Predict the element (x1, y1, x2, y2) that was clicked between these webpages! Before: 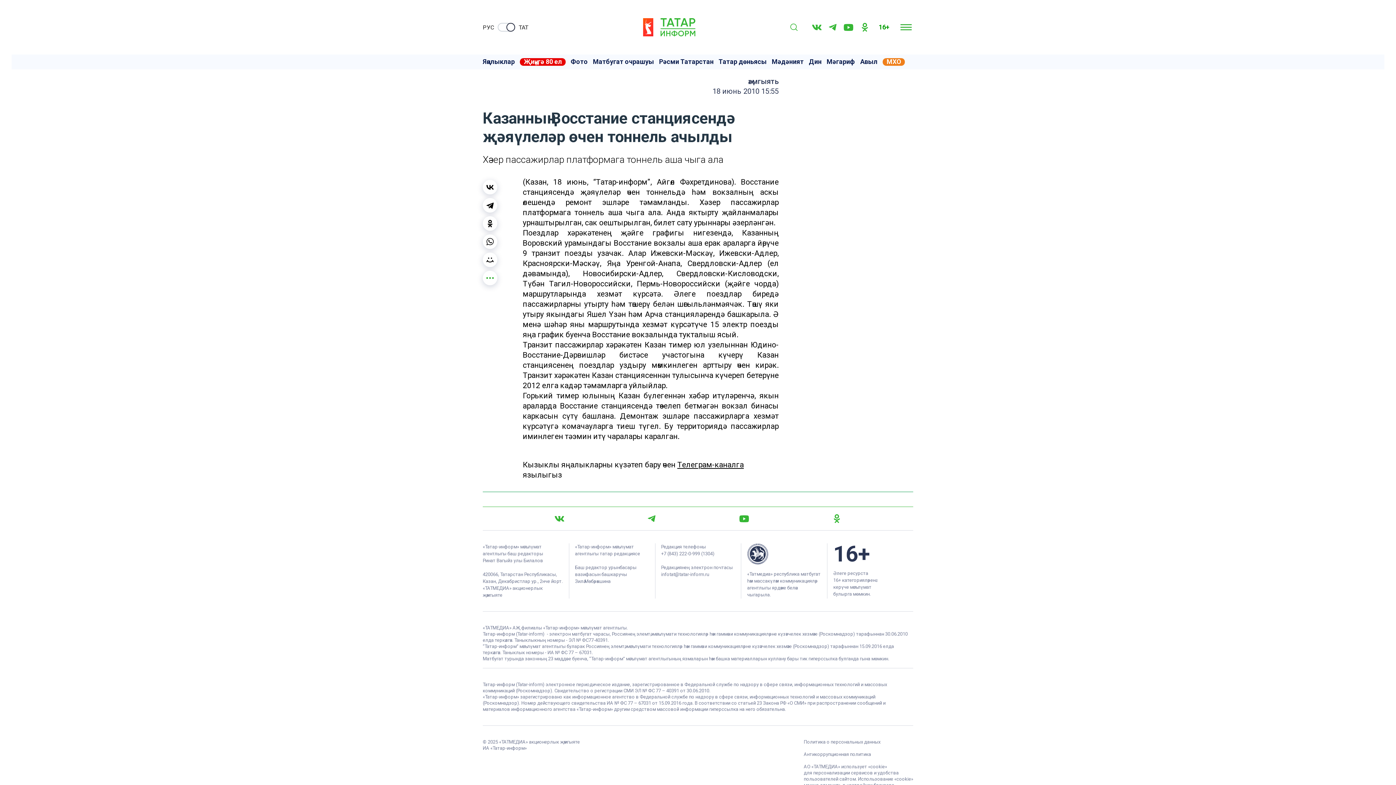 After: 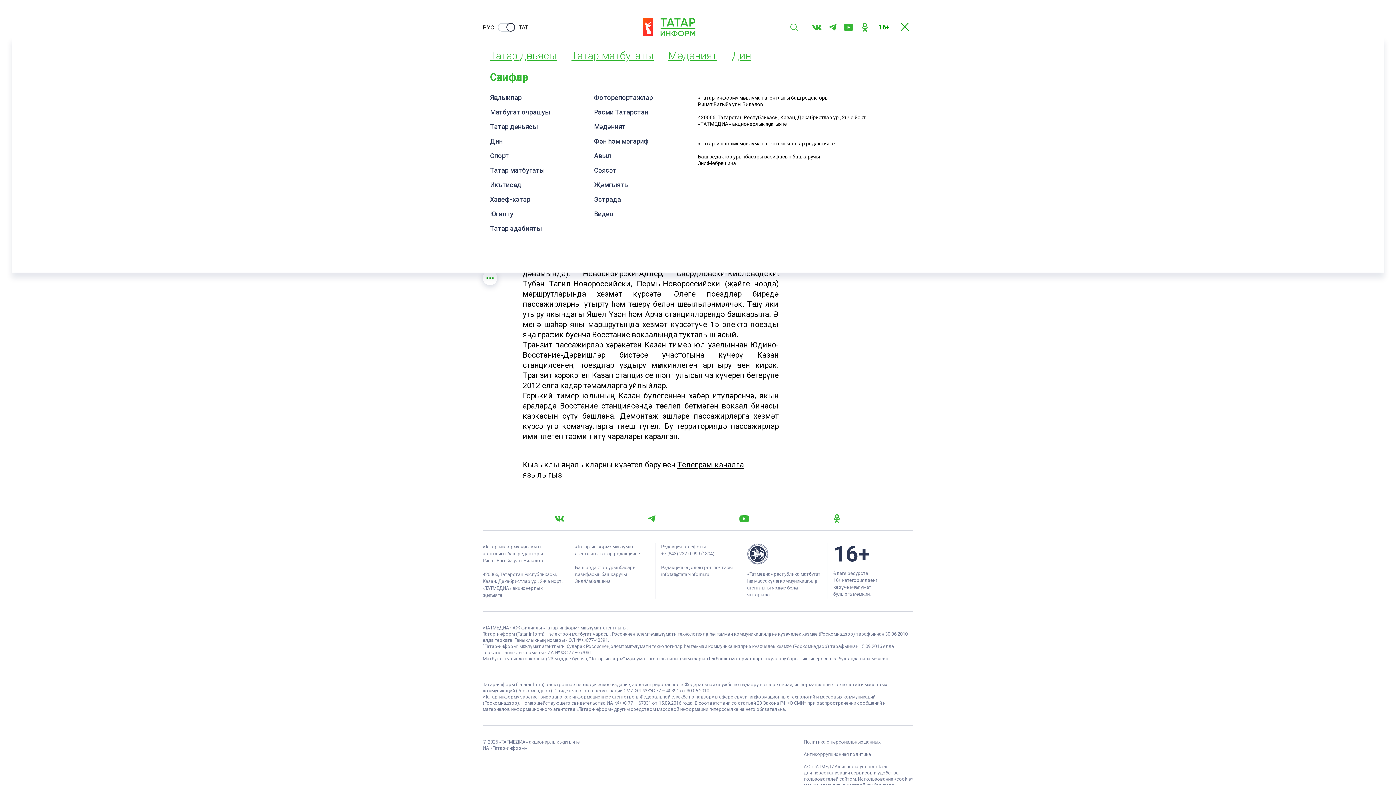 Action: bbox: (900, 19, 913, 35)